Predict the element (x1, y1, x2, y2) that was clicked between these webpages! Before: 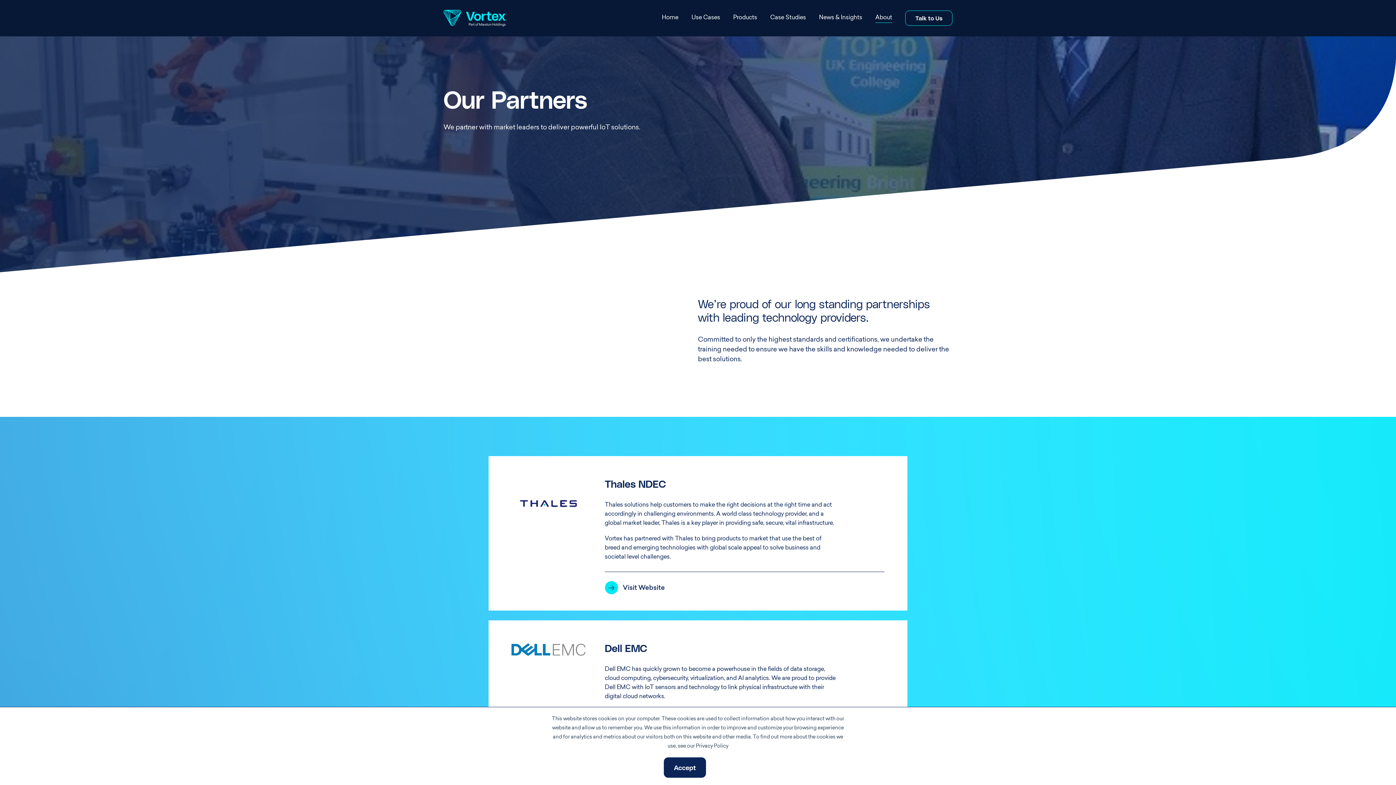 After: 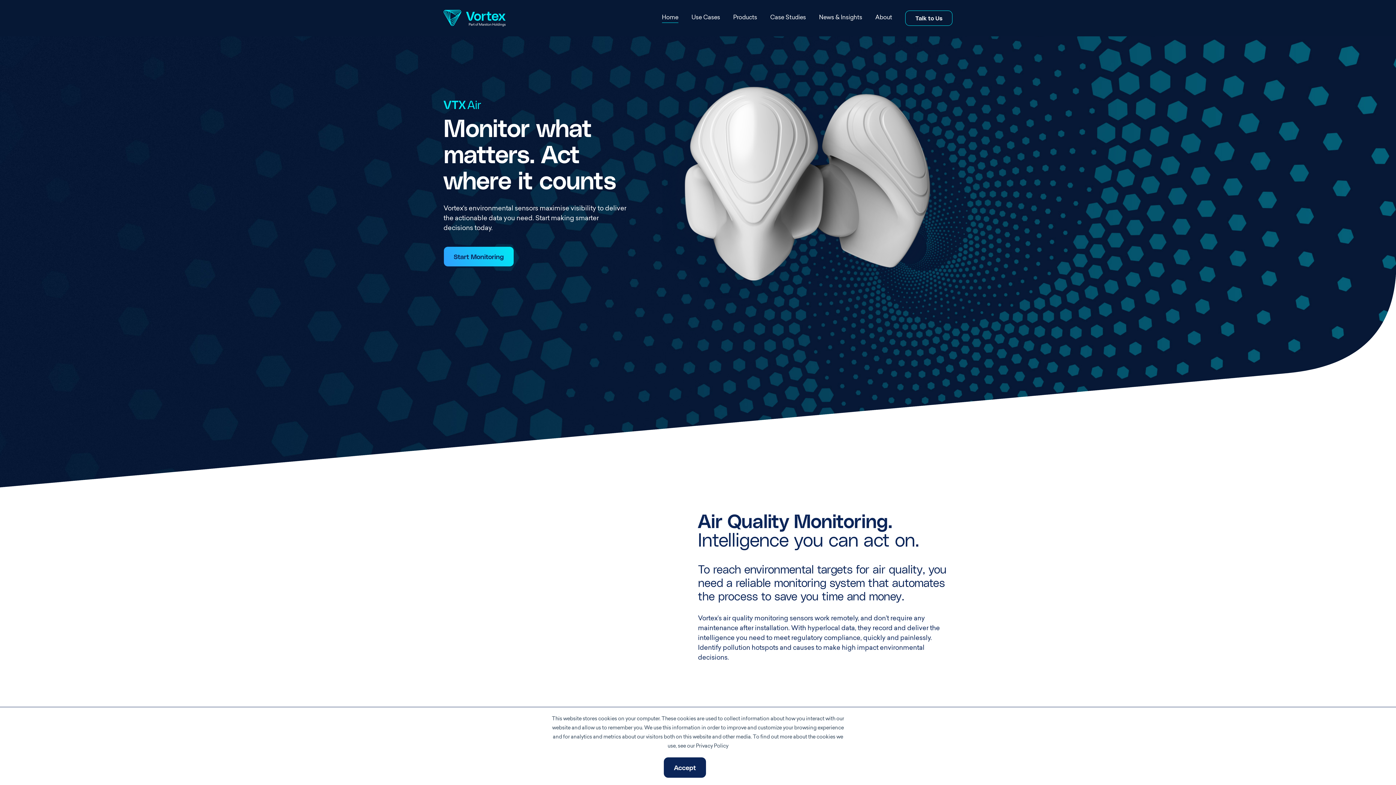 Action: bbox: (443, 9, 505, 26)